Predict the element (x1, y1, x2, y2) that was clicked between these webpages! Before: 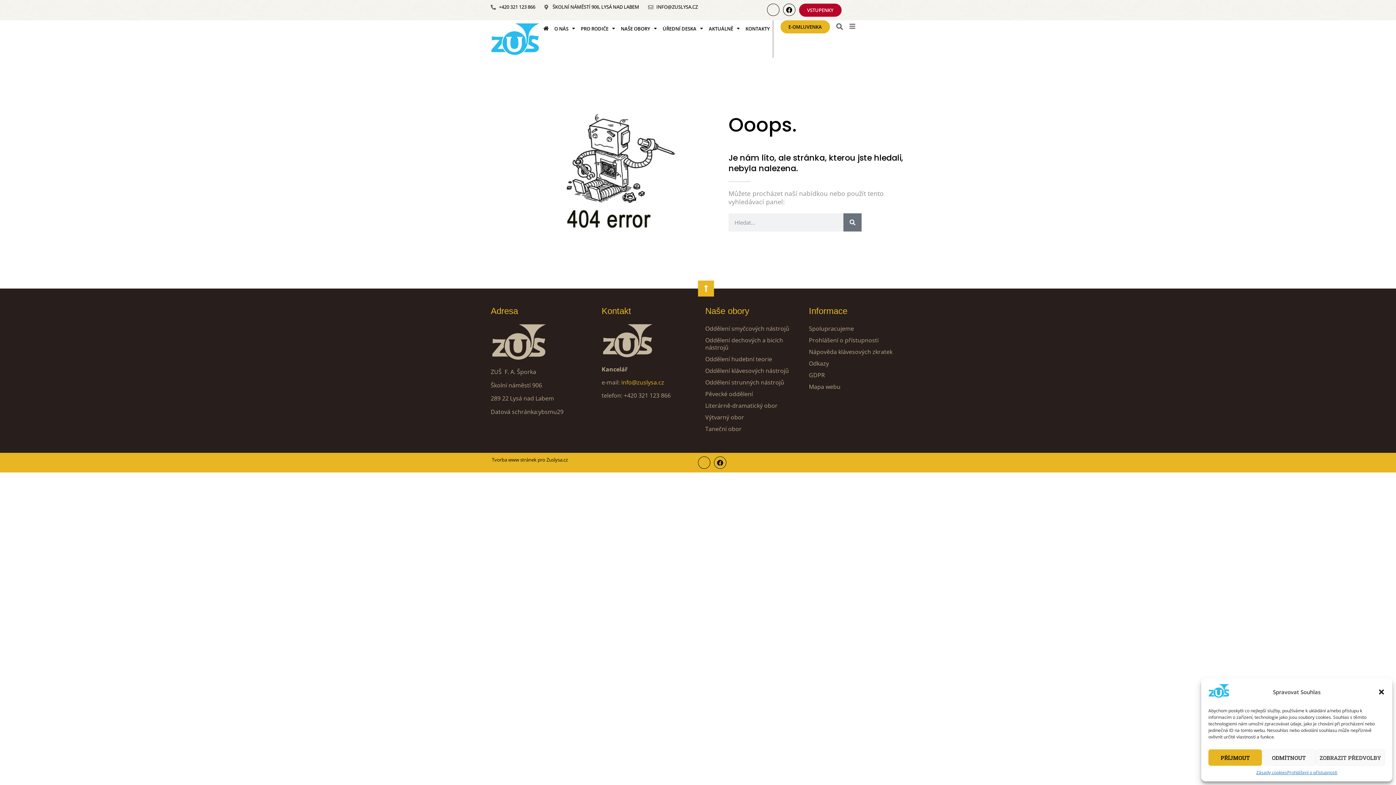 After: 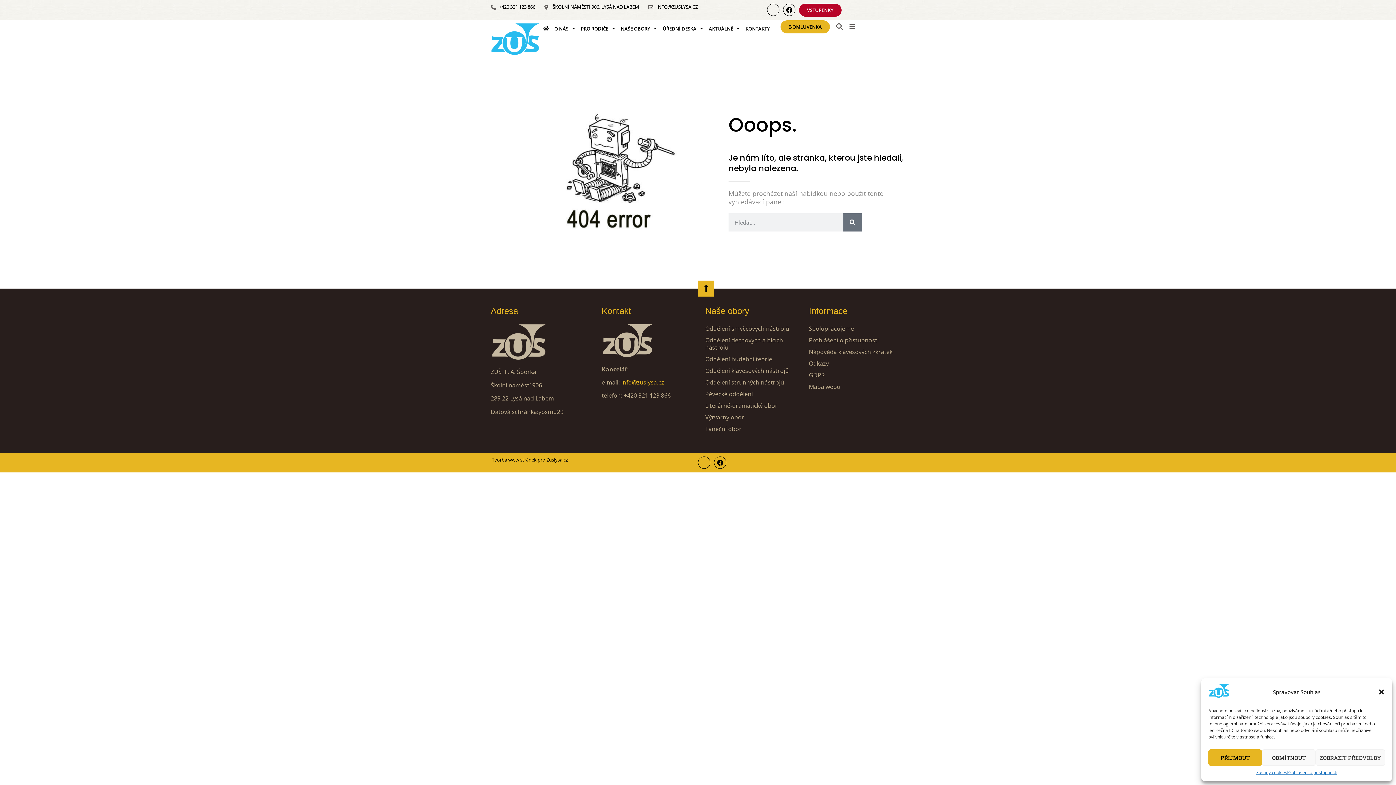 Action: bbox: (698, 280, 714, 296)